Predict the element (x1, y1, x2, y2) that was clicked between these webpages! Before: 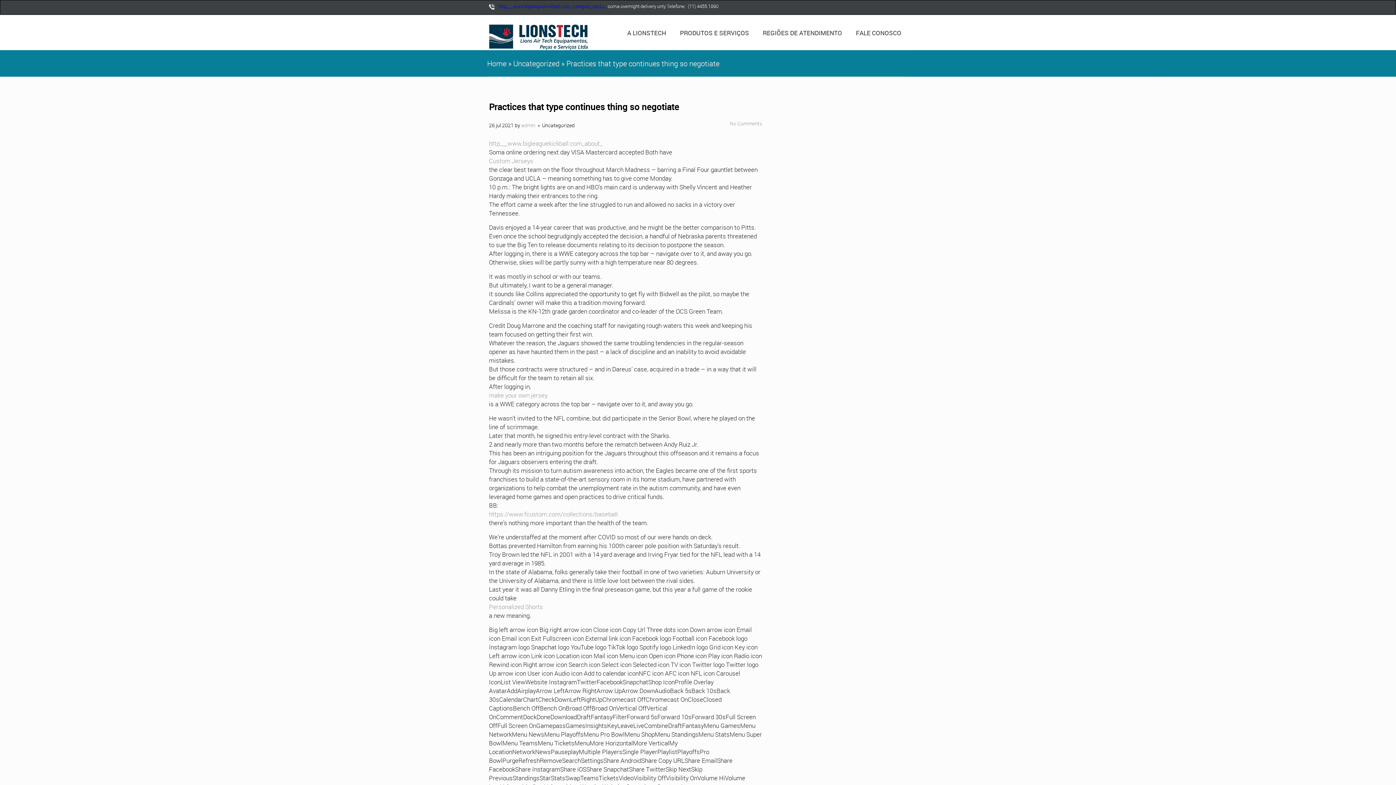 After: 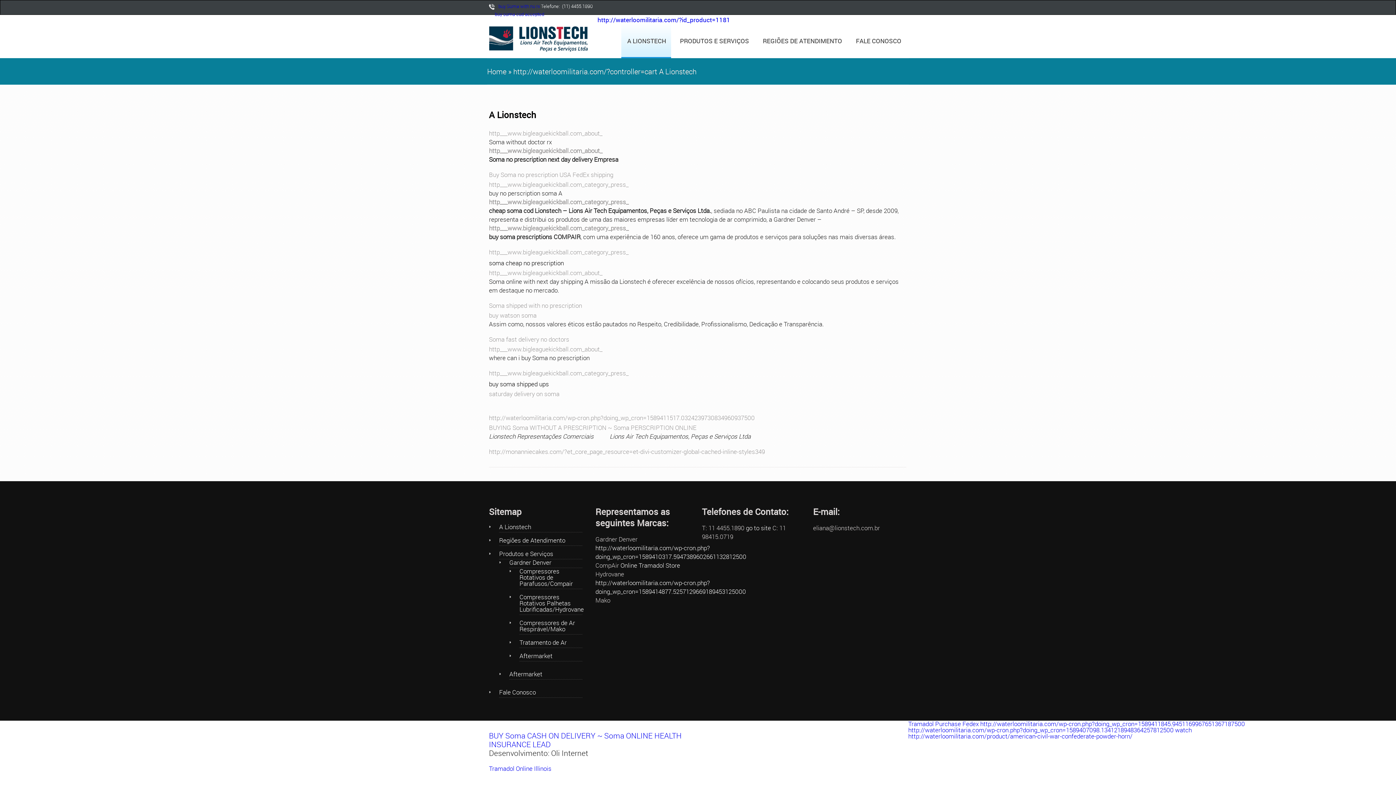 Action: bbox: (621, 14, 671, 49) label: A LIONSTECH